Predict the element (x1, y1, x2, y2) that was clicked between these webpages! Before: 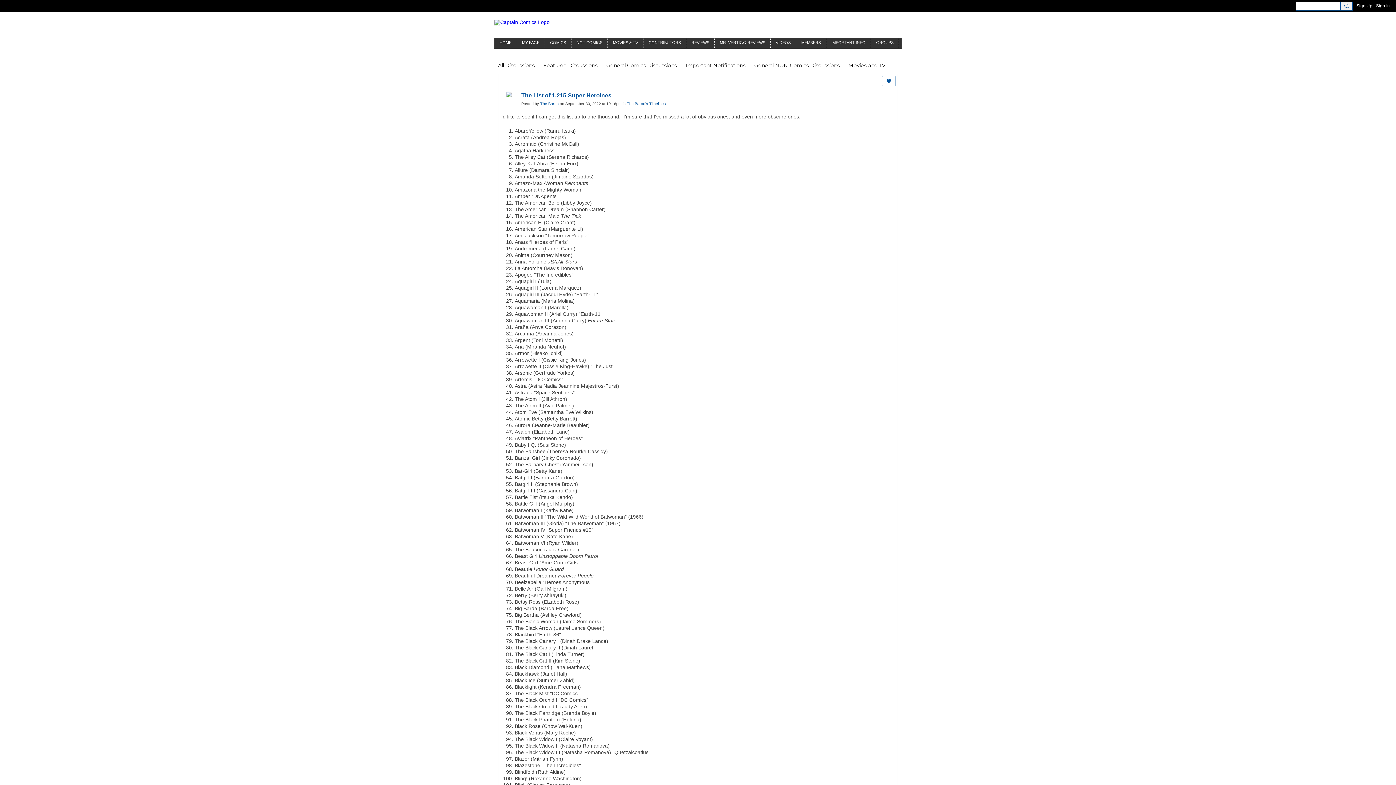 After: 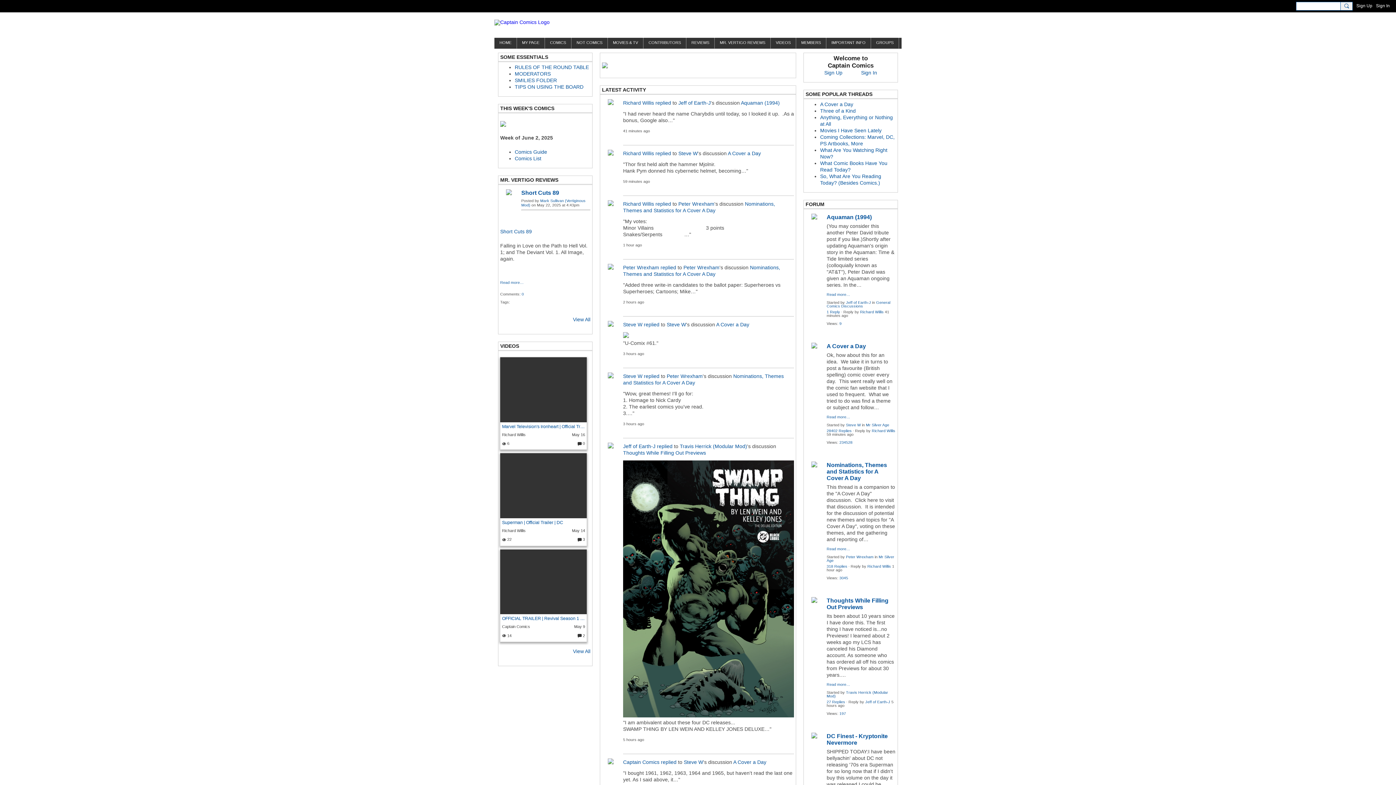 Action: label: HOME bbox: (494, 37, 516, 48)